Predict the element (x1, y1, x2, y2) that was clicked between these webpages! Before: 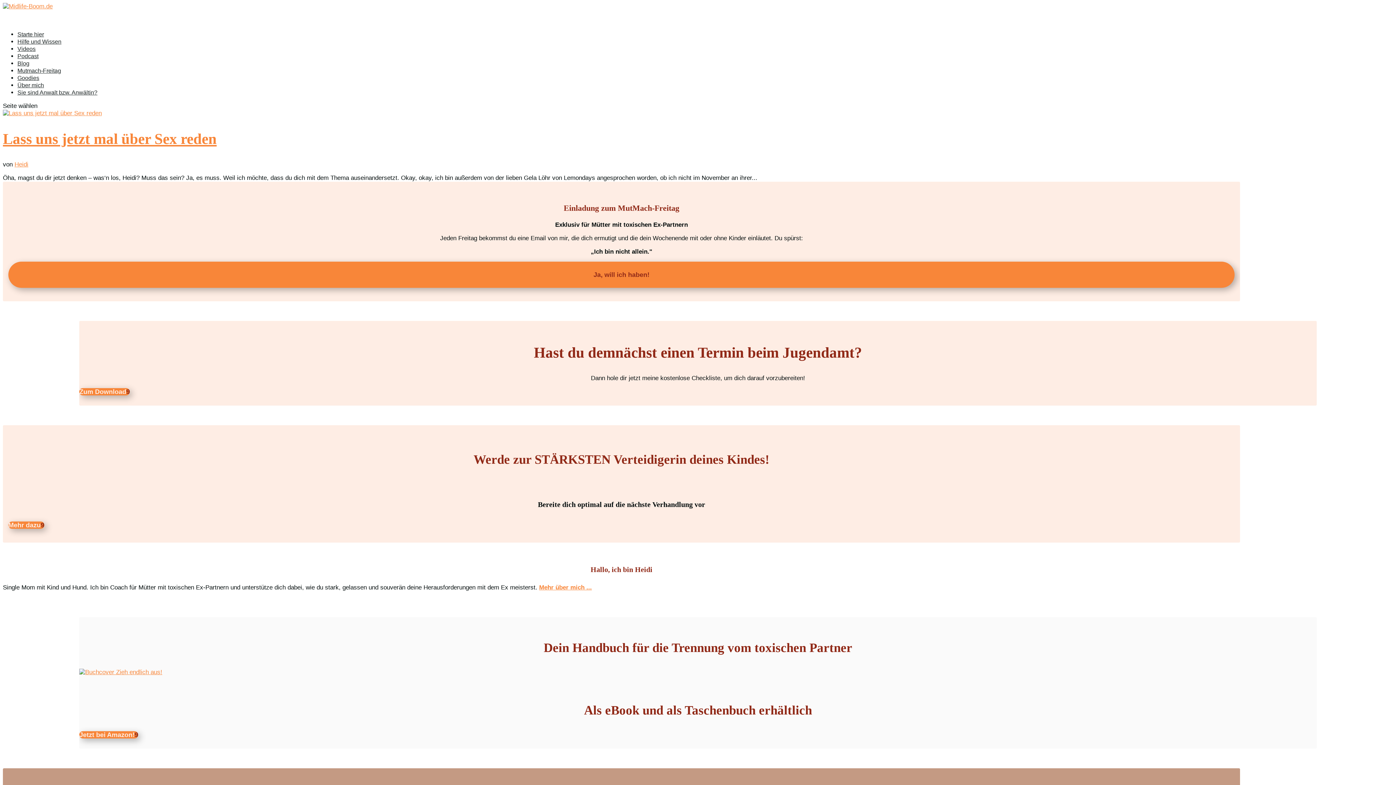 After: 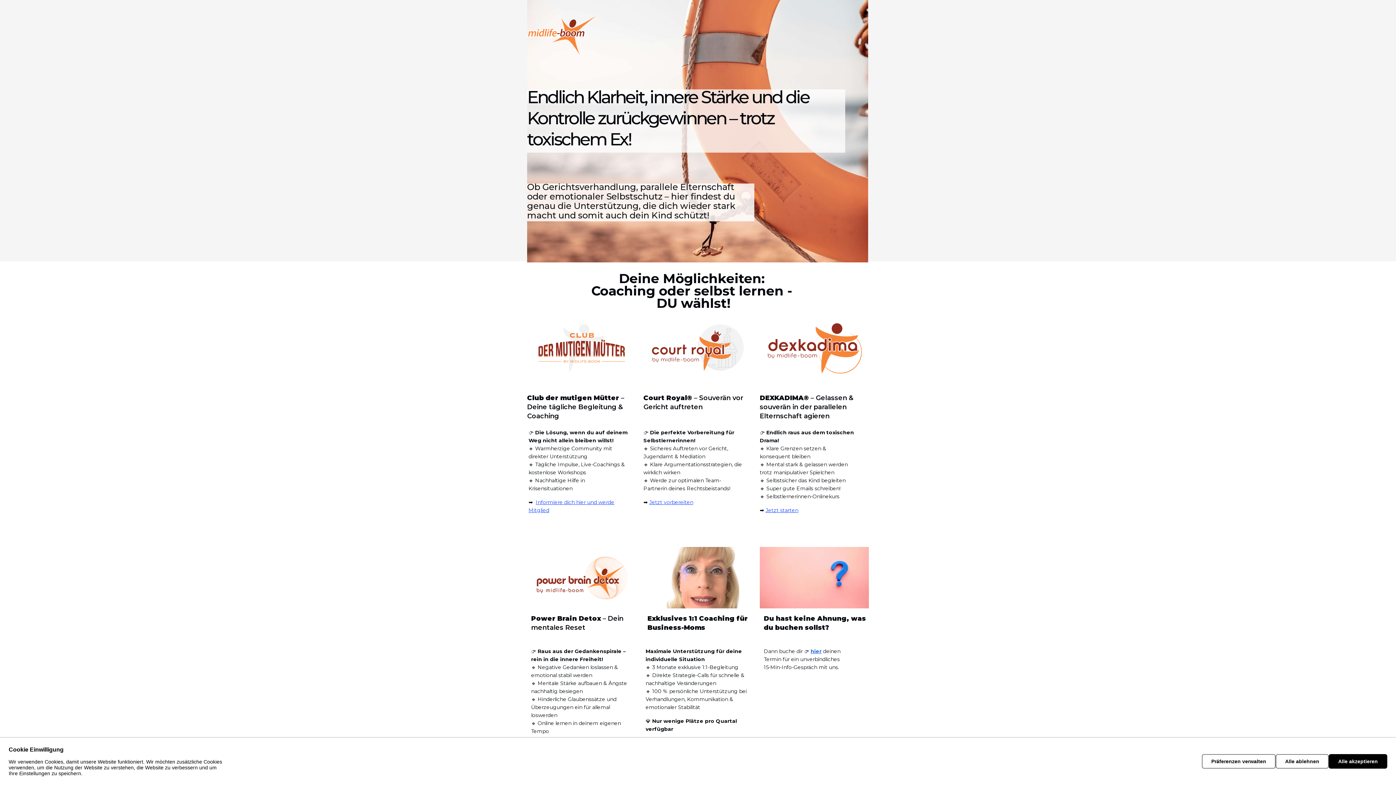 Action: label: Hilfe und Wissen bbox: (17, 38, 61, 59)